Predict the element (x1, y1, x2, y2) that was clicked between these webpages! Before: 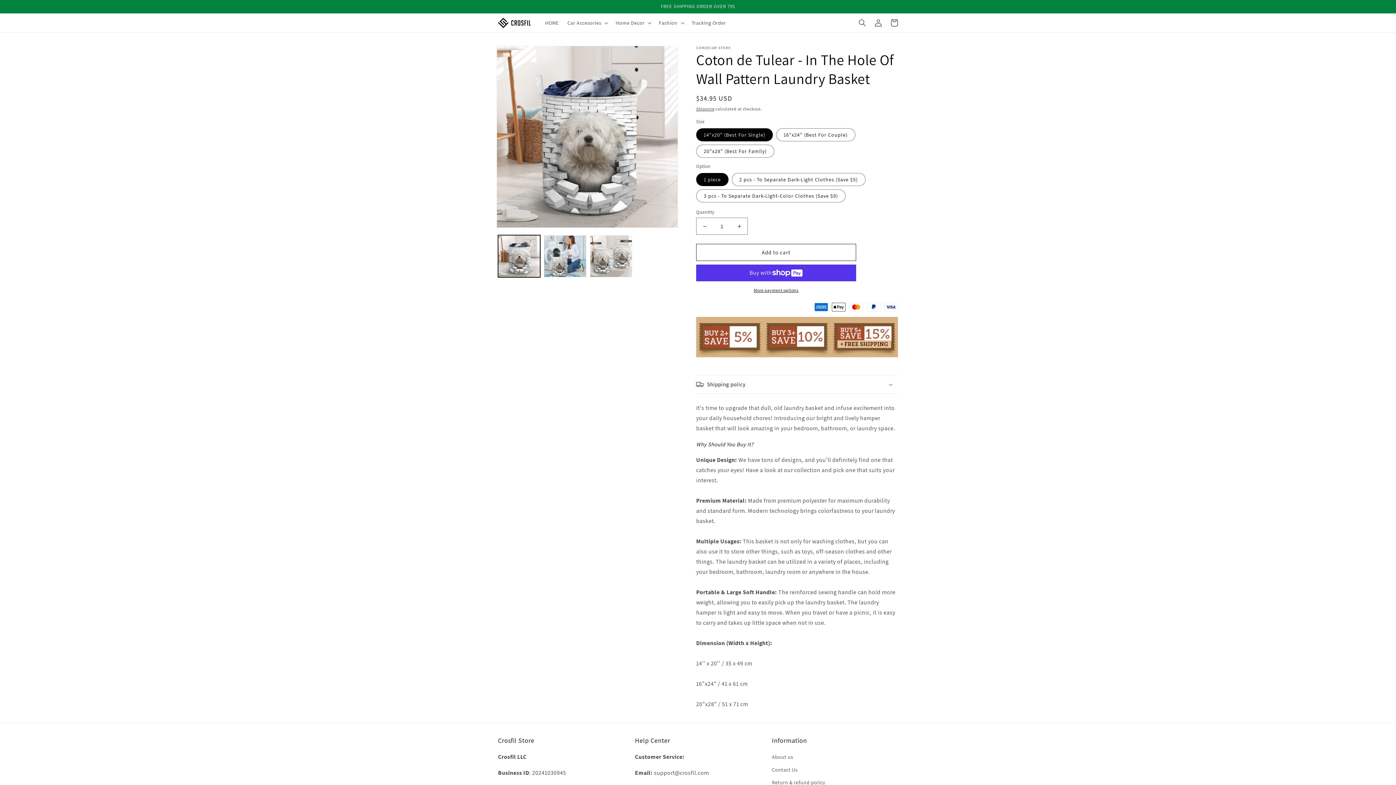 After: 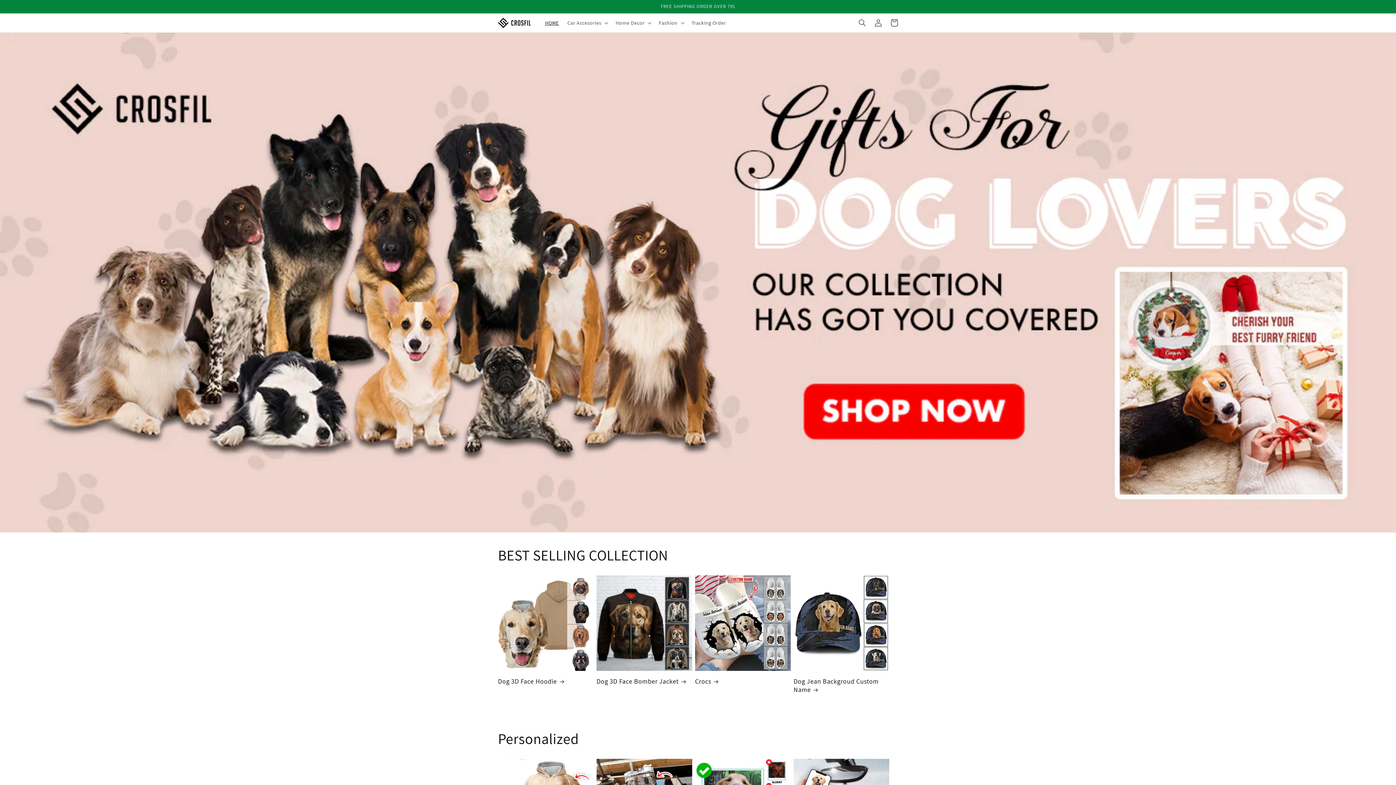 Action: bbox: (540, 15, 563, 30) label: HOME